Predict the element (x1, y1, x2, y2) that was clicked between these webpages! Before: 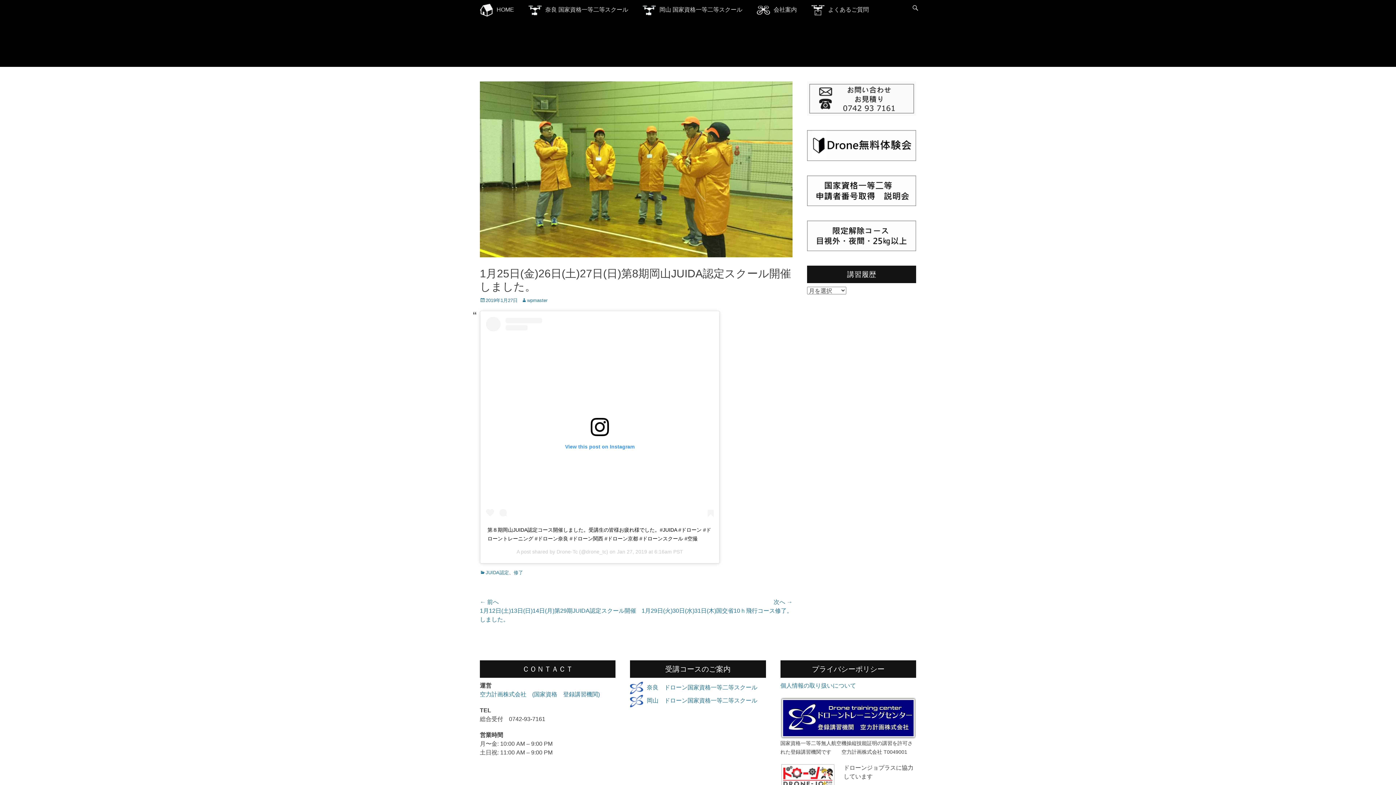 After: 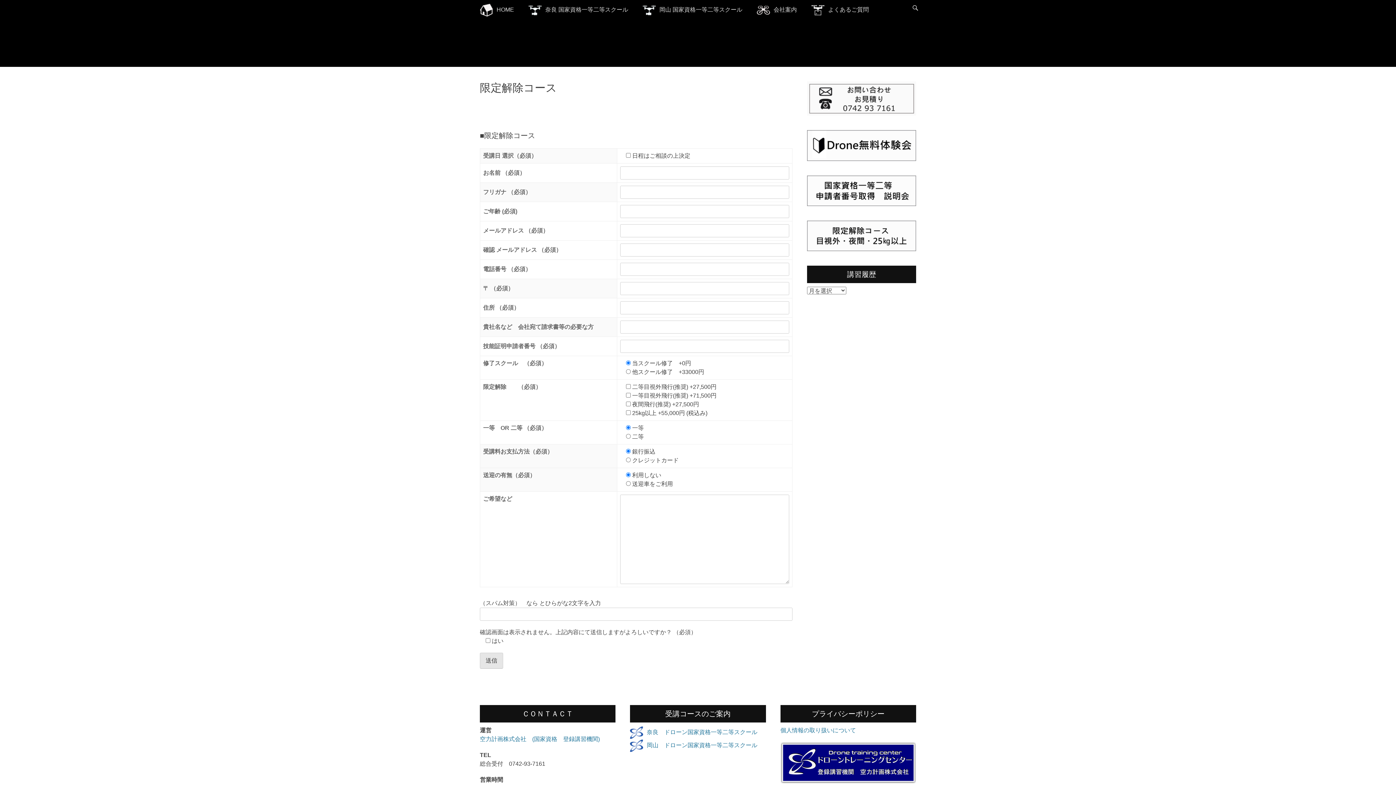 Action: bbox: (807, 220, 916, 251)